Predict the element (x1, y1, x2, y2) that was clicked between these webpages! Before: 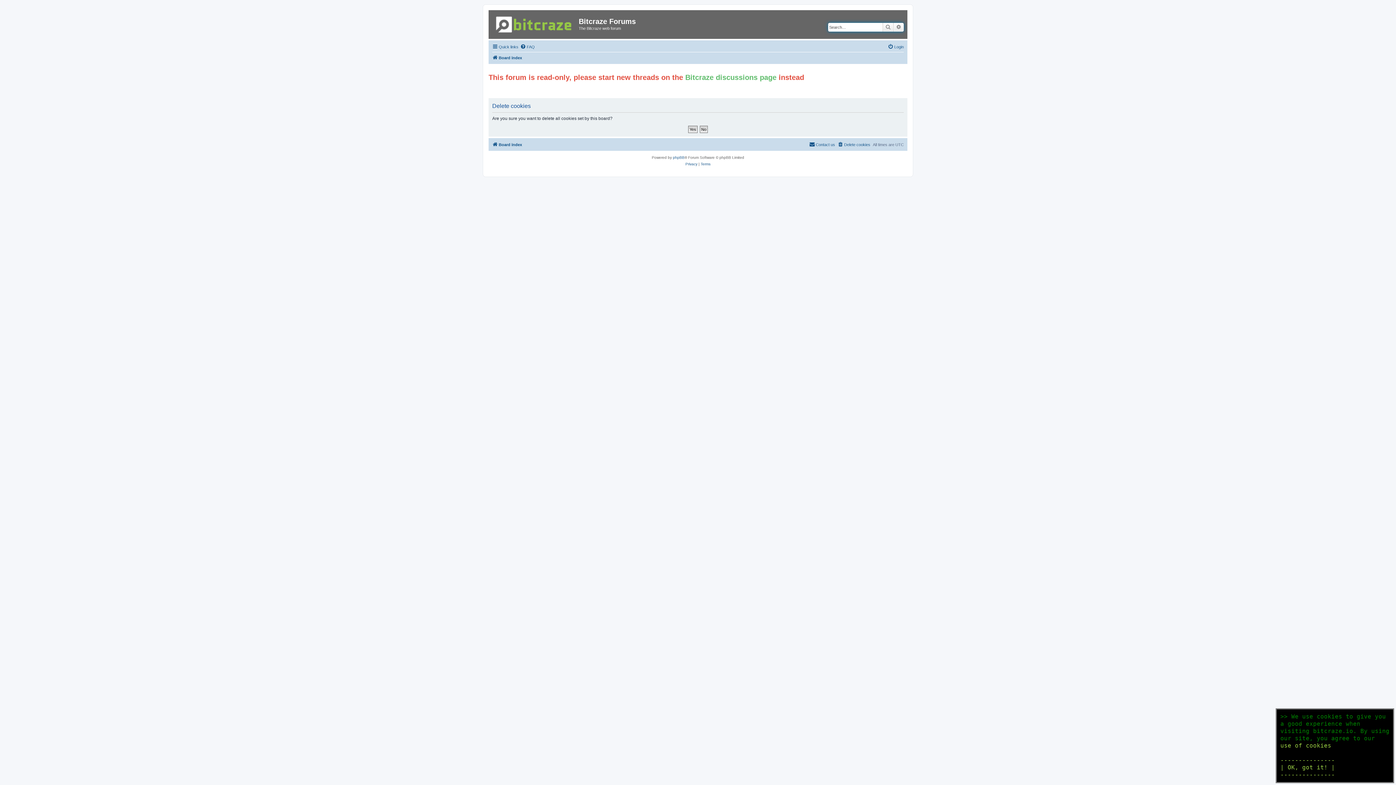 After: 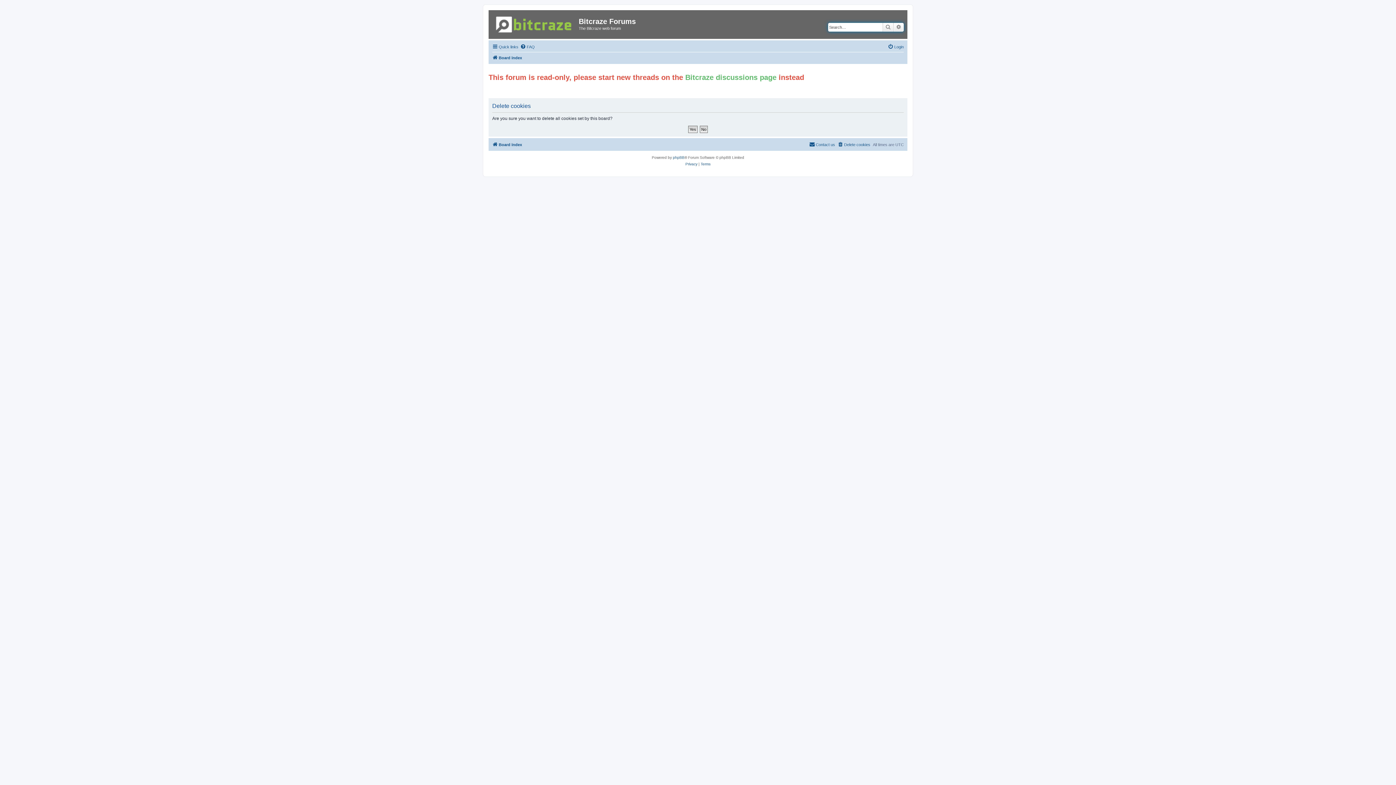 Action: label: ---------------
| OK, got it! |
---------------
 bbox: (1280, 757, 1335, 778)